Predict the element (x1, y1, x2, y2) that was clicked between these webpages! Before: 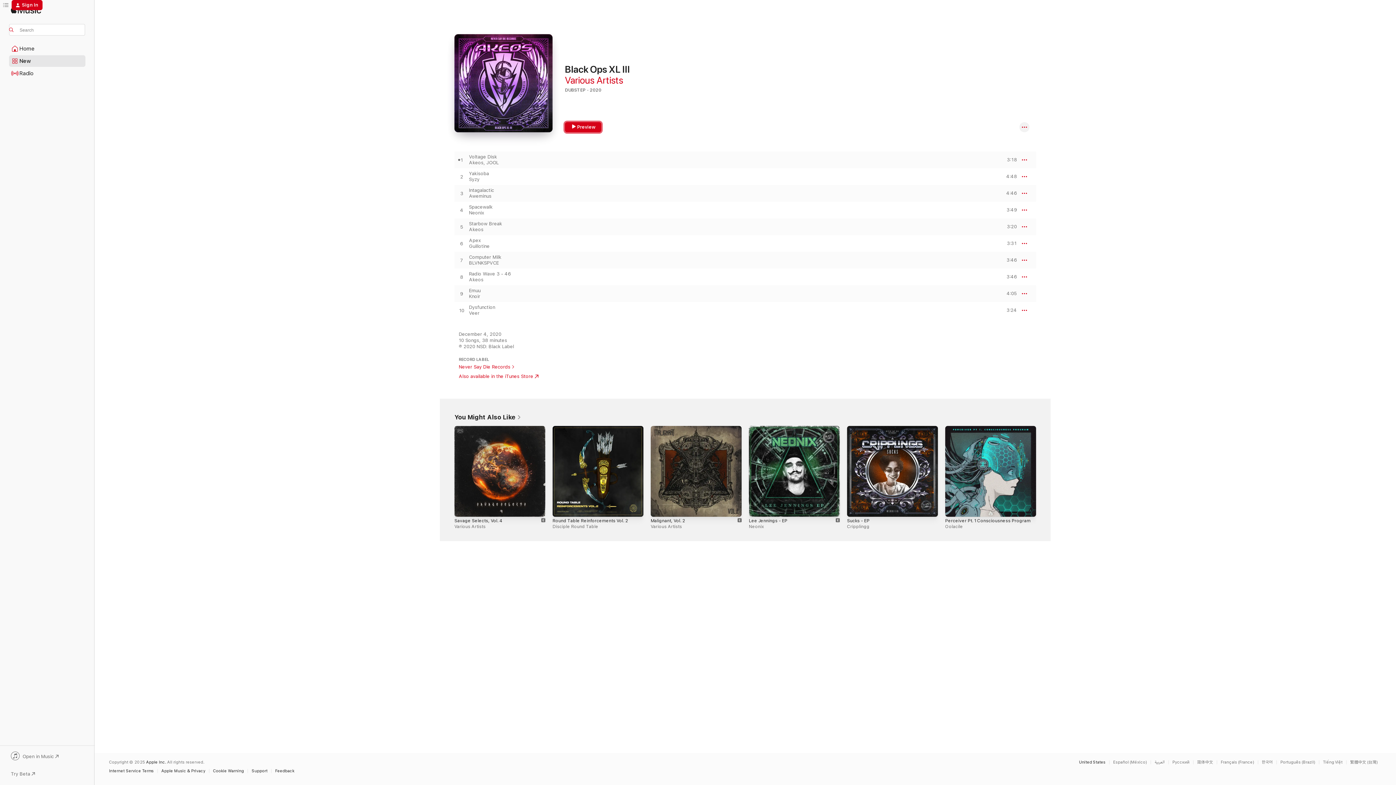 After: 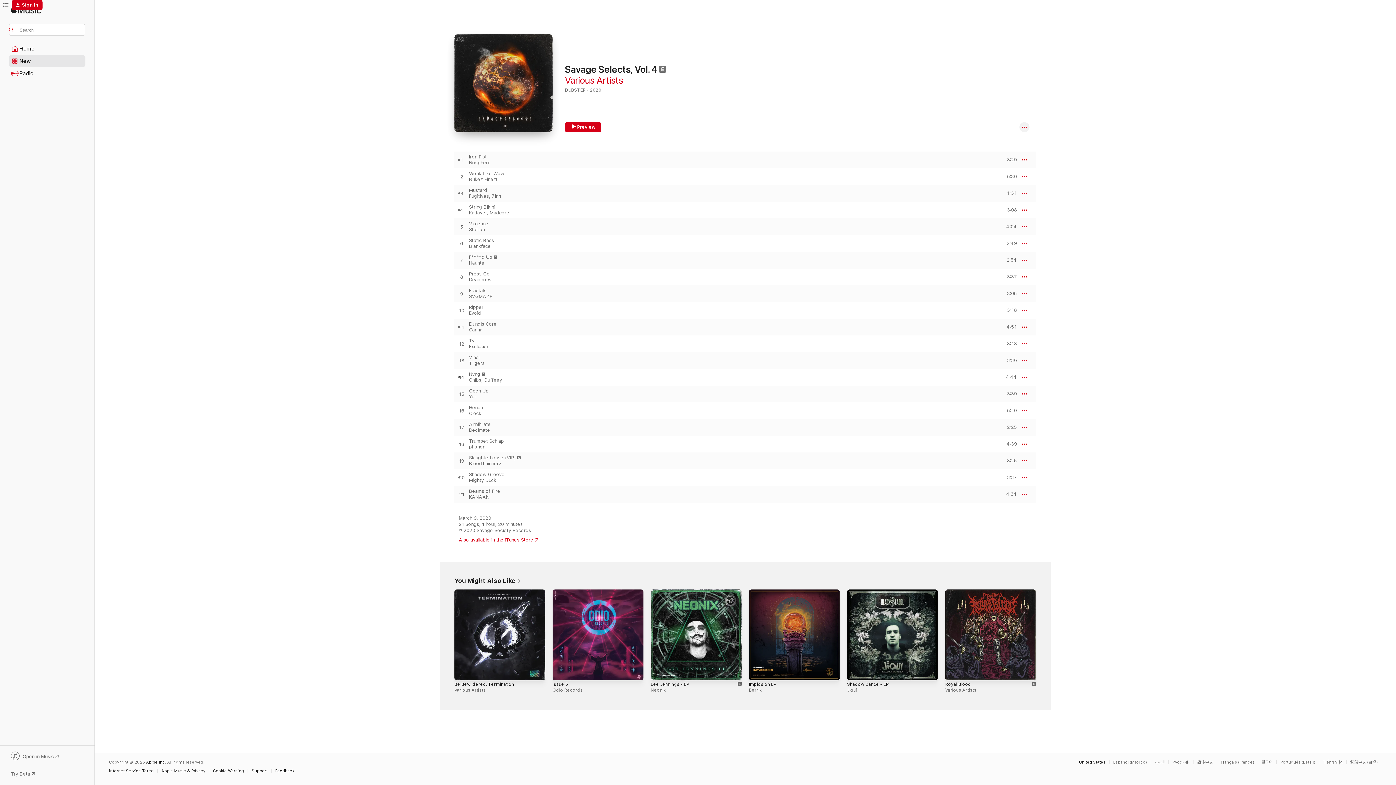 Action: label: Savage Selects, Vol. 4 bbox: (454, 518, 502, 523)